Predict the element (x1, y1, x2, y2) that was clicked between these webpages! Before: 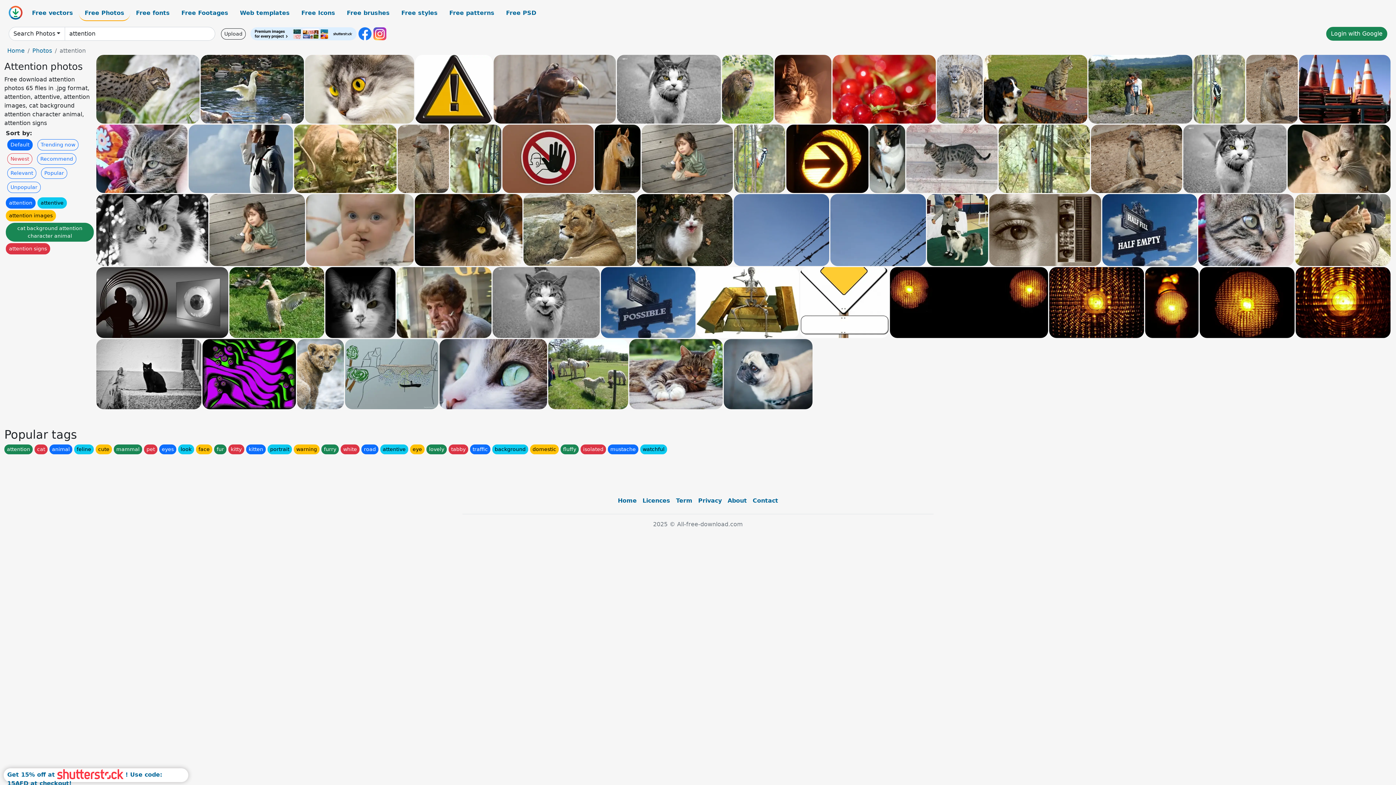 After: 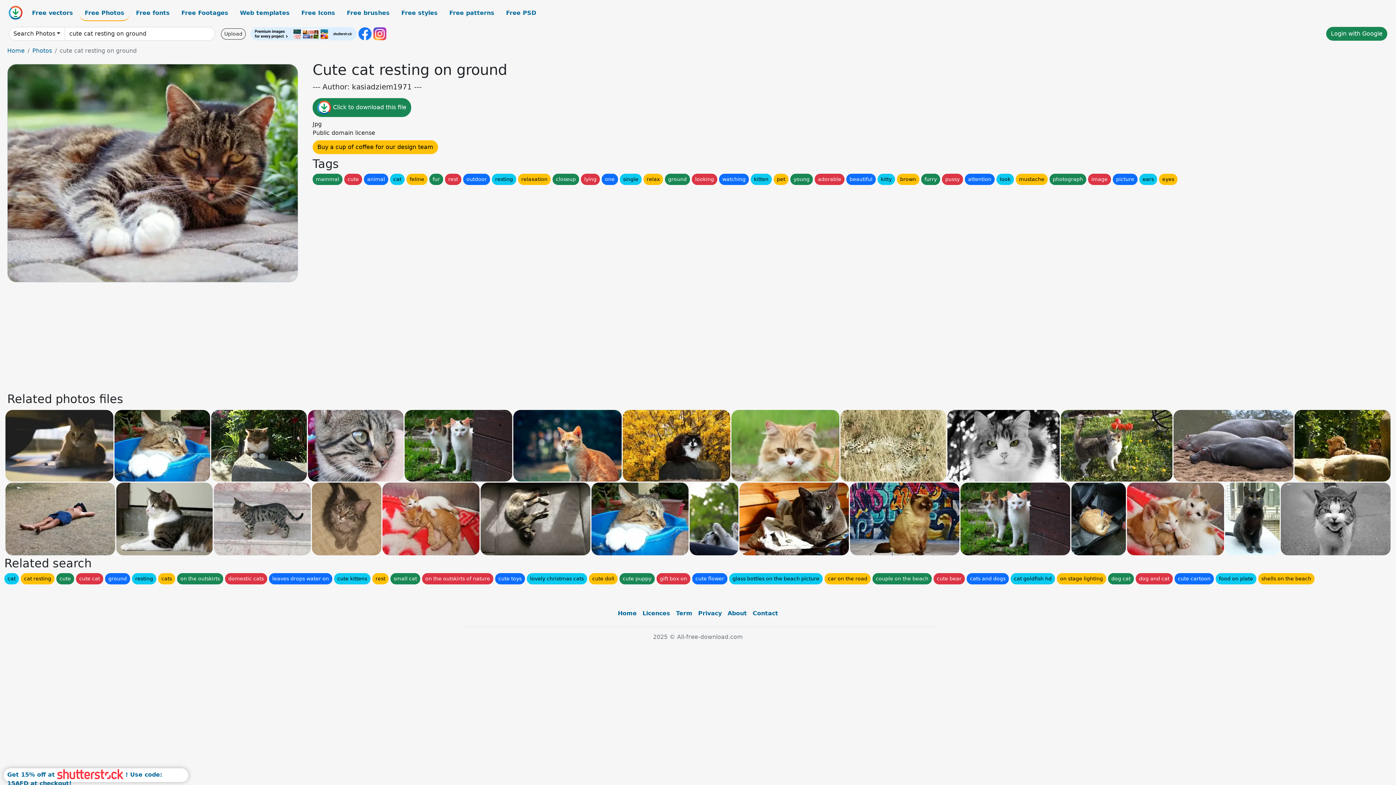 Action: bbox: (629, 339, 723, 409)